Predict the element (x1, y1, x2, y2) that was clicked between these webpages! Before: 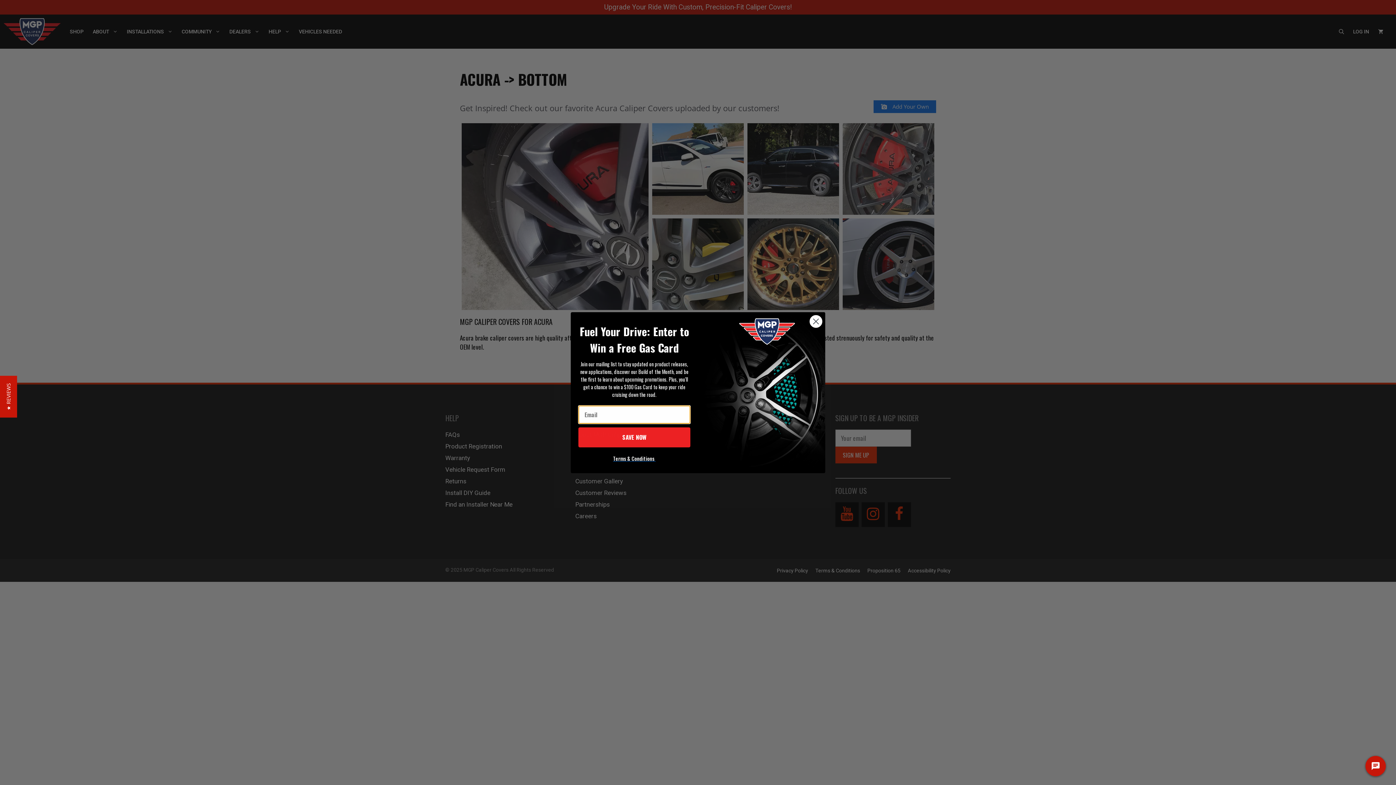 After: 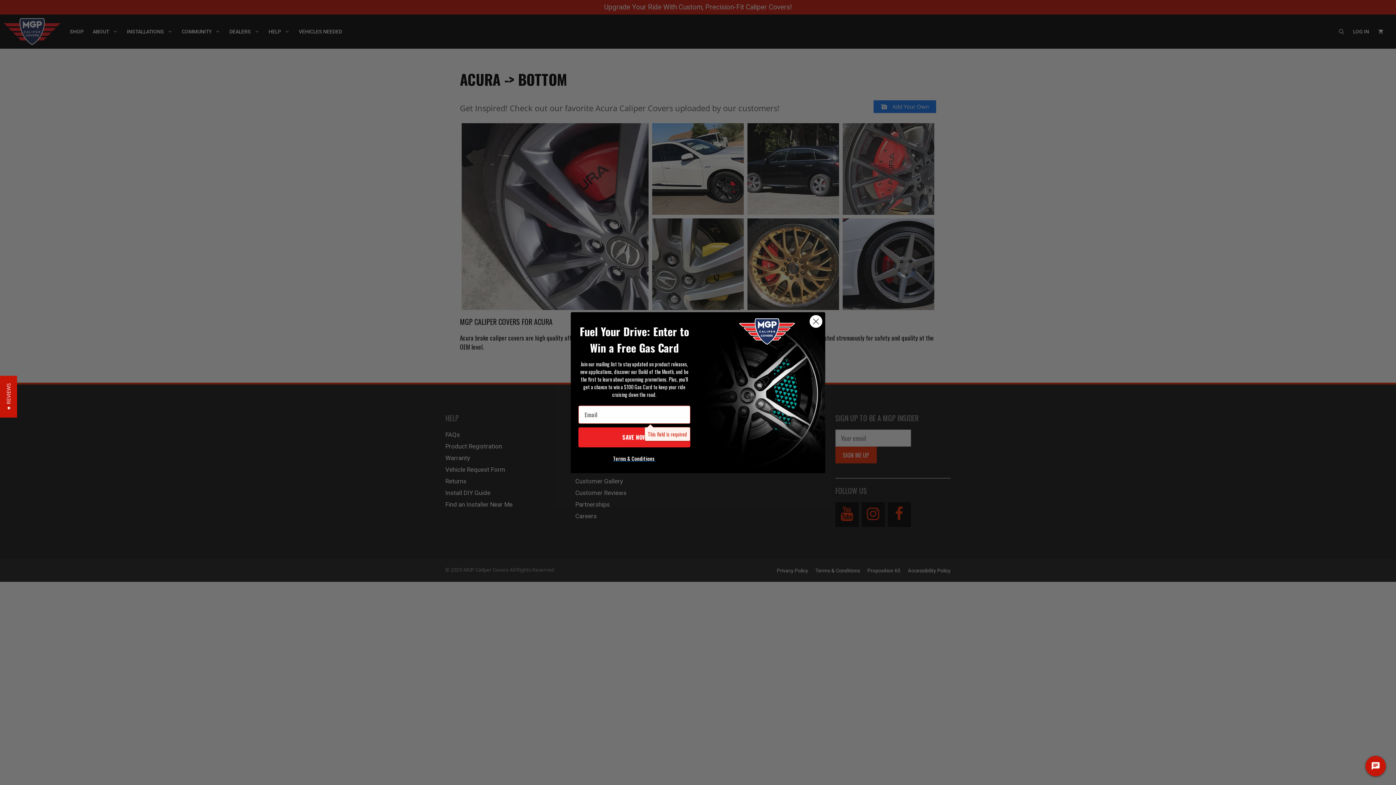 Action: bbox: (578, 427, 690, 447) label: SAVE NOW